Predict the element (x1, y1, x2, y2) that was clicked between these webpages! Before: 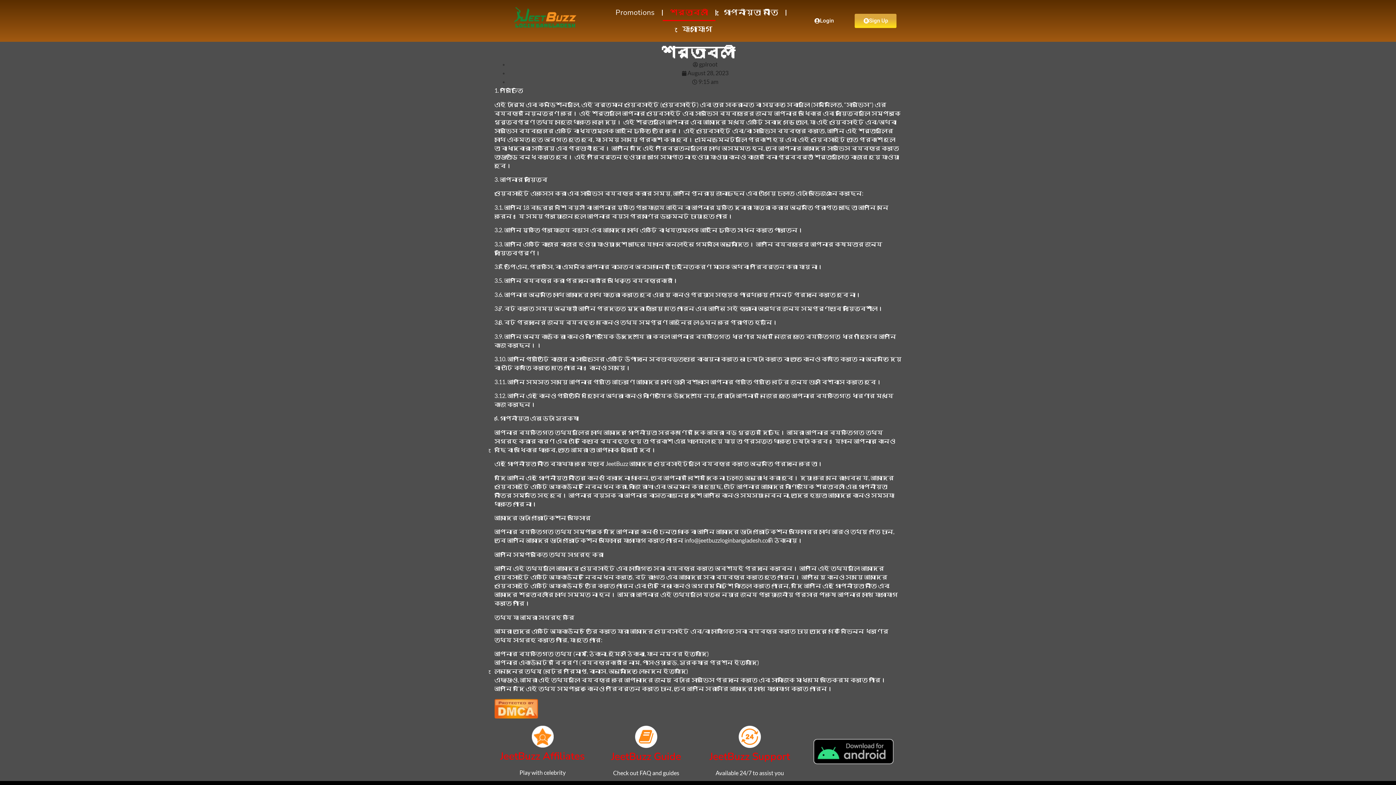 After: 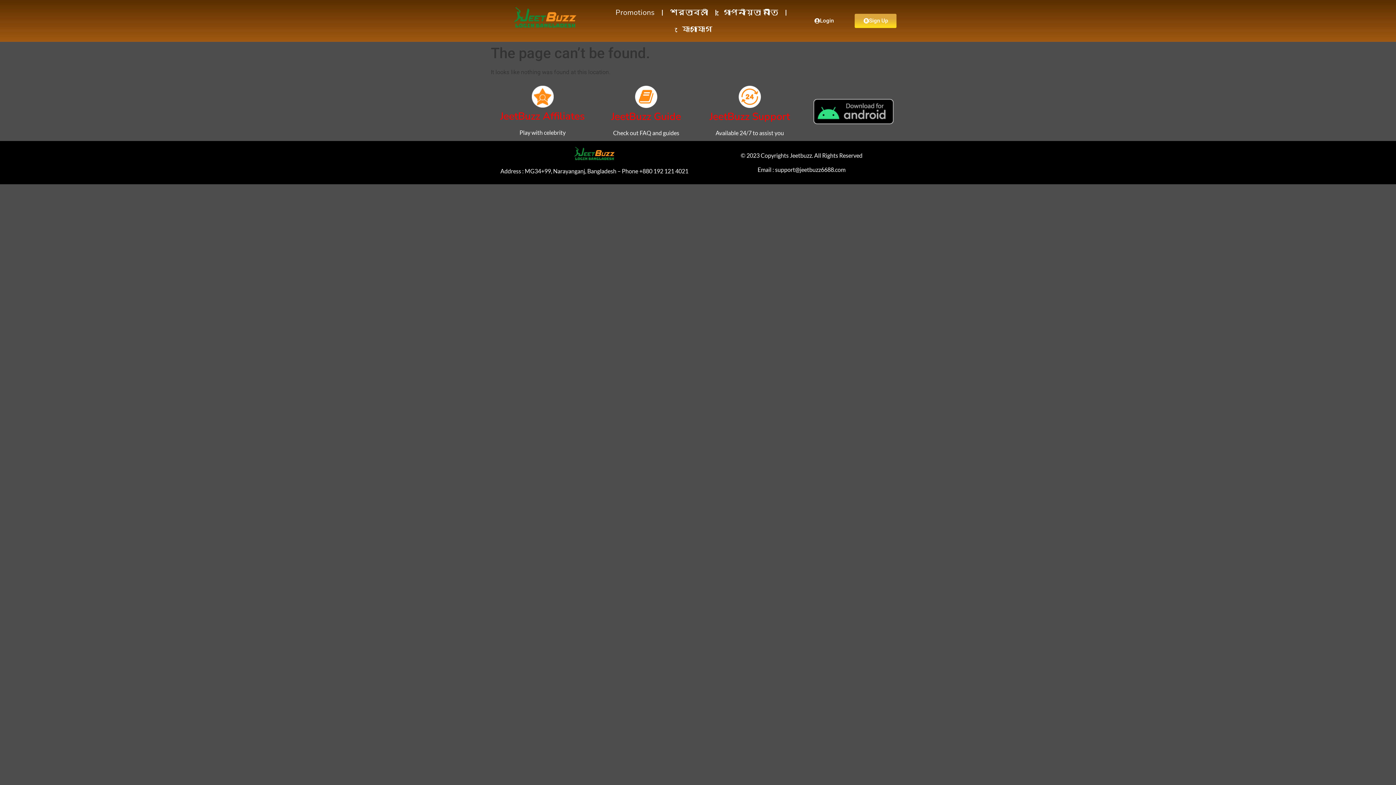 Action: bbox: (682, 69, 728, 76) label:  August 28, 2023